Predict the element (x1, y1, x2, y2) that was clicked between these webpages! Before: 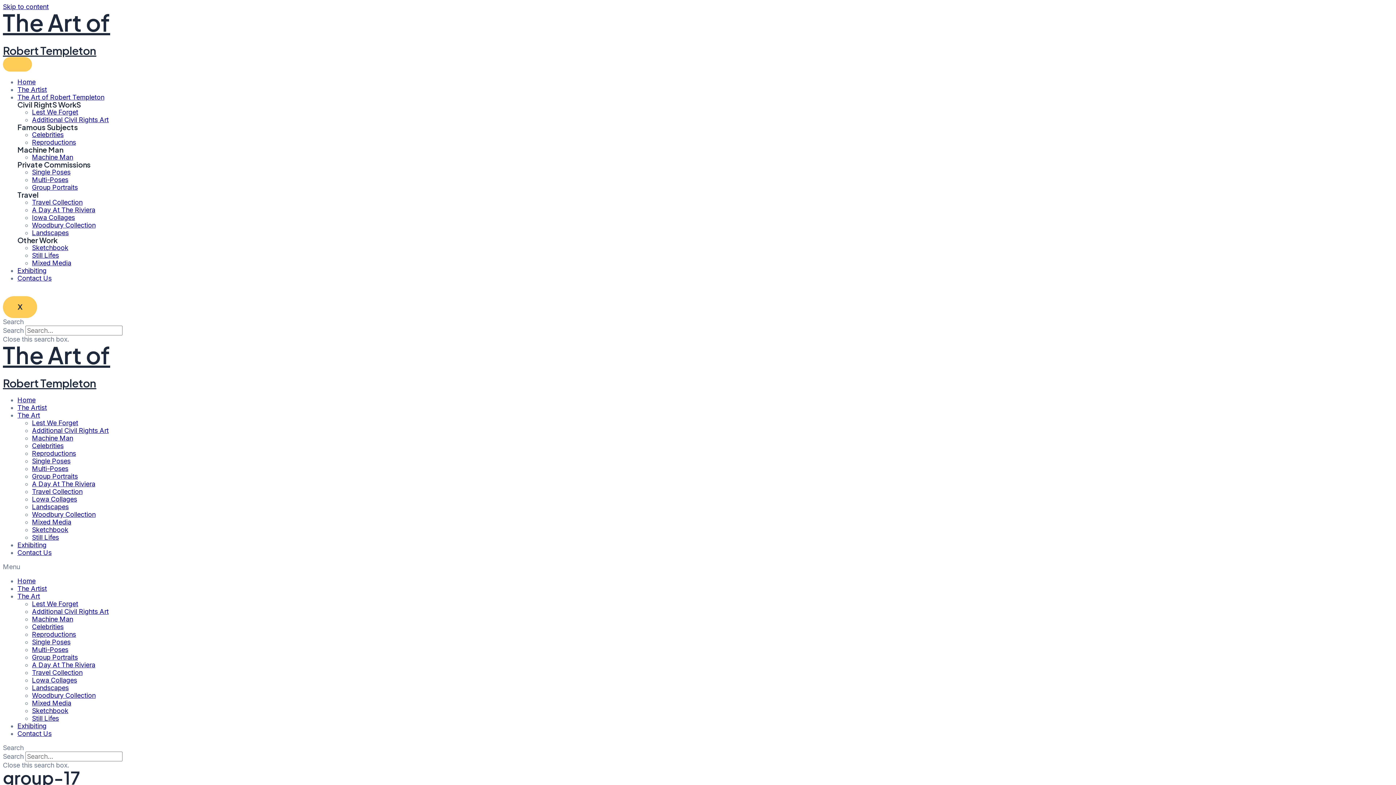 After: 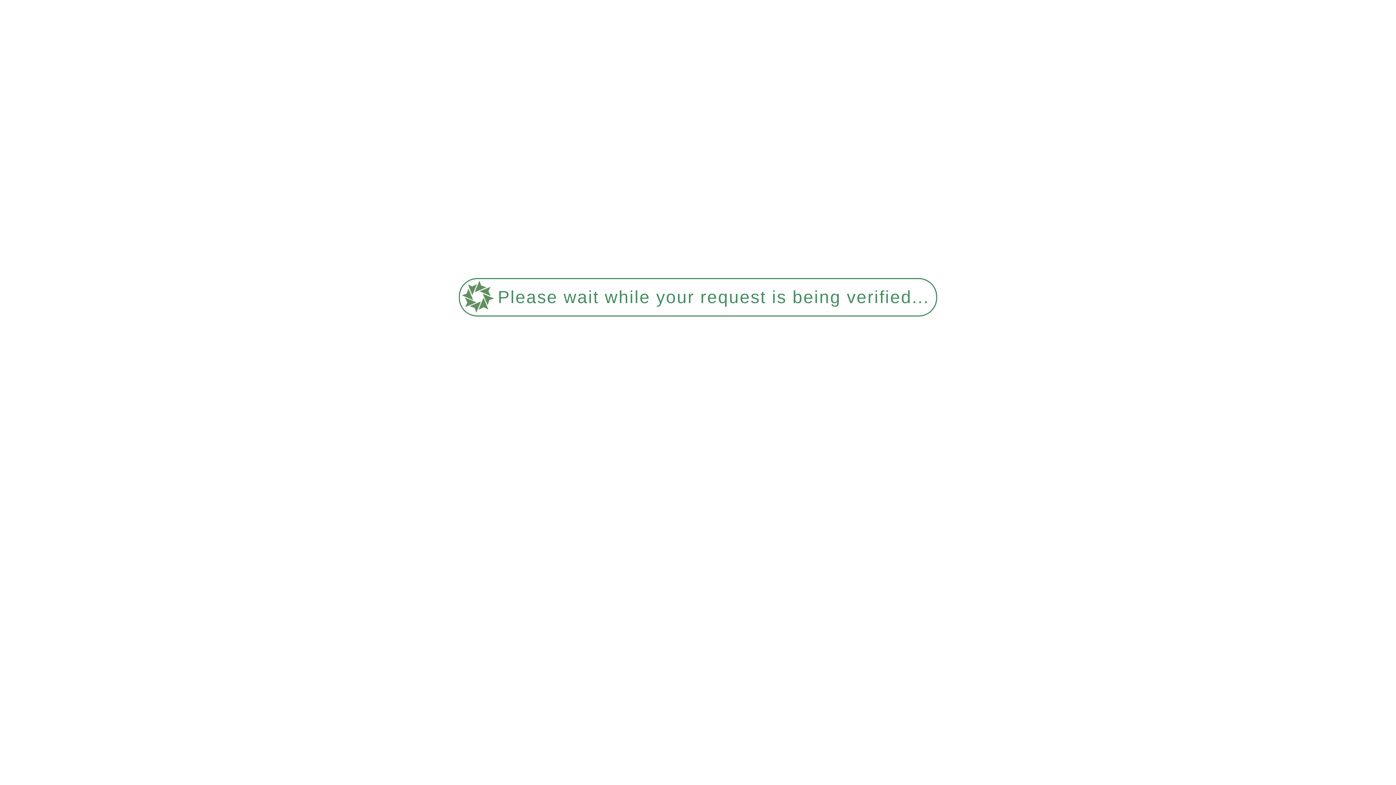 Action: bbox: (32, 630, 76, 638) label: Reproductions